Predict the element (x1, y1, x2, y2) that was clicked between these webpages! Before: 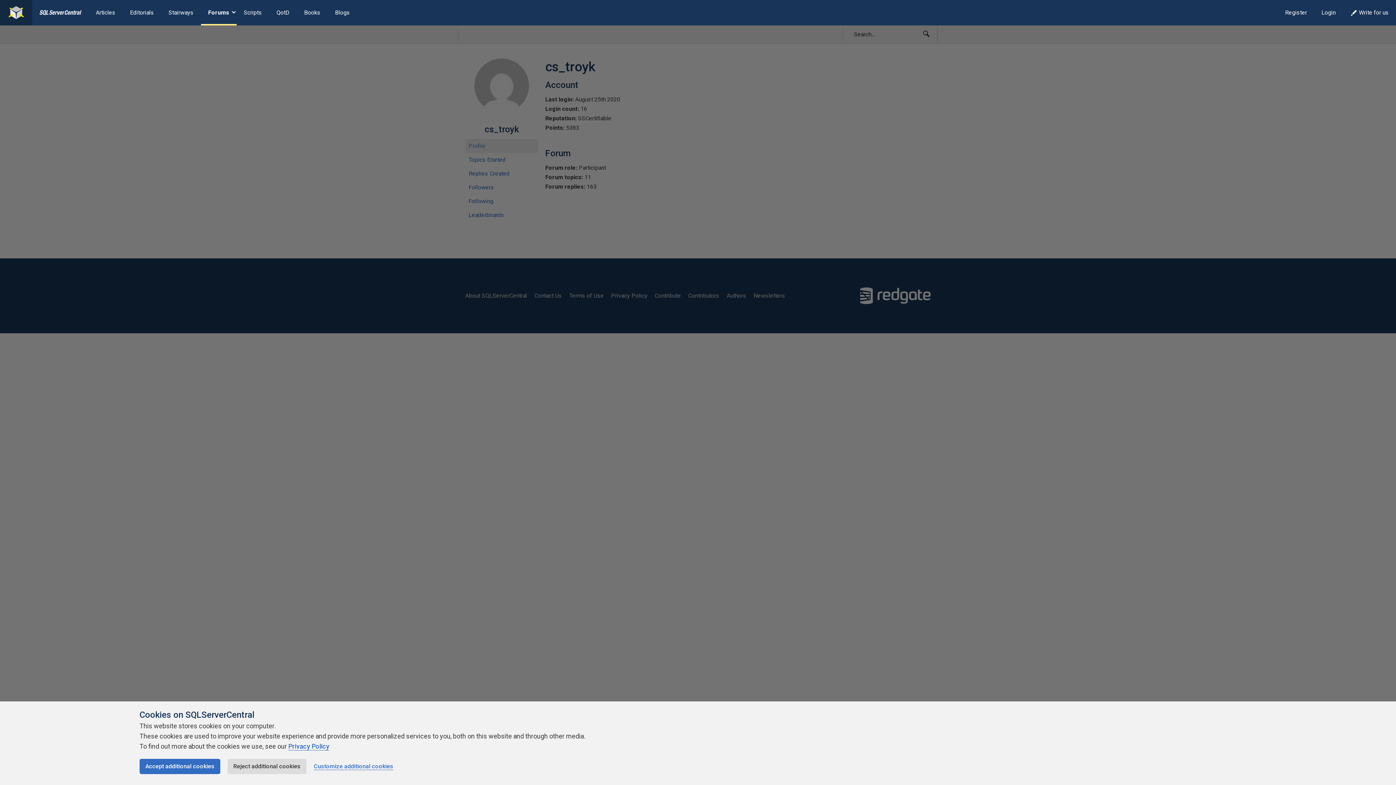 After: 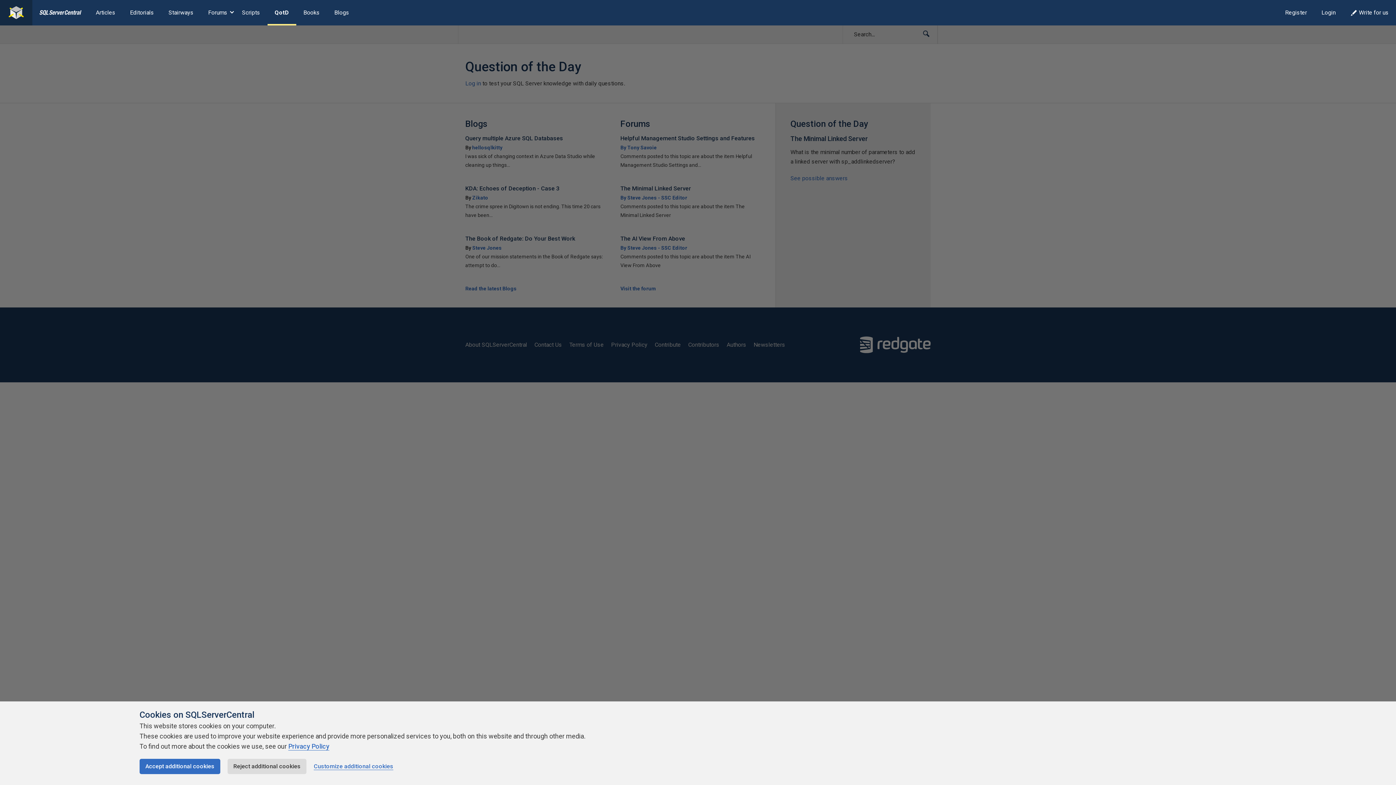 Action: bbox: (269, 0, 296, 25) label: QotD